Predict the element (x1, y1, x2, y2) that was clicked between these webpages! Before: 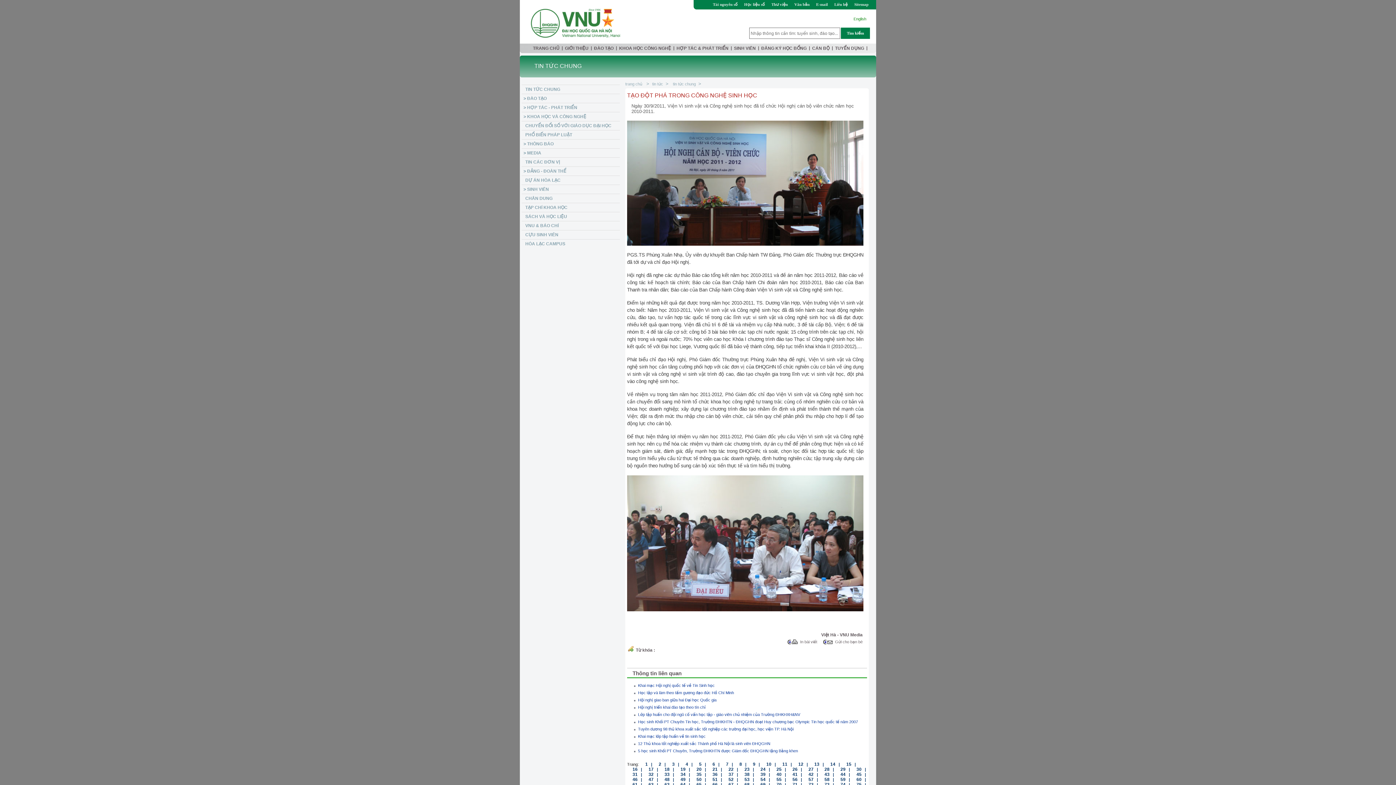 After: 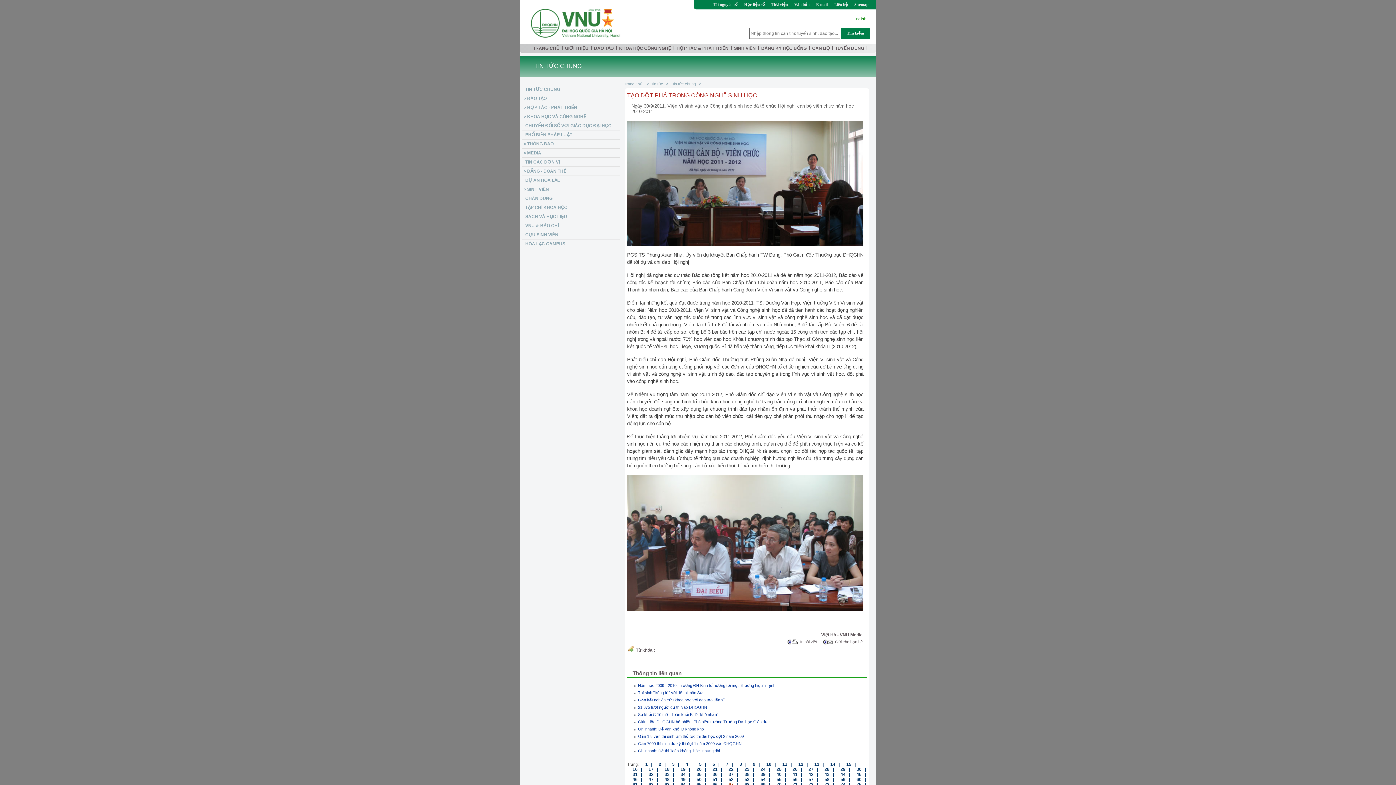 Action: label: 67 bbox: (723, 781, 733, 787)